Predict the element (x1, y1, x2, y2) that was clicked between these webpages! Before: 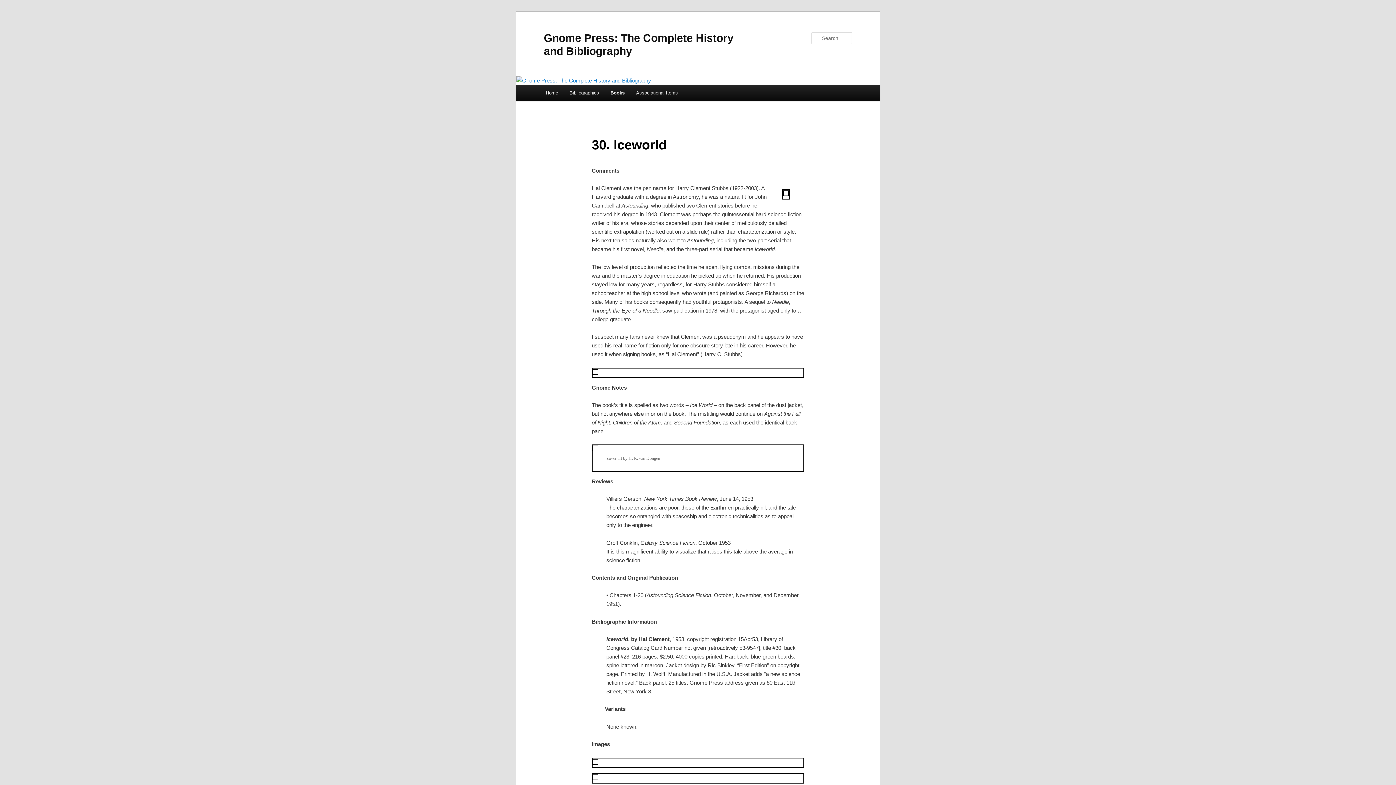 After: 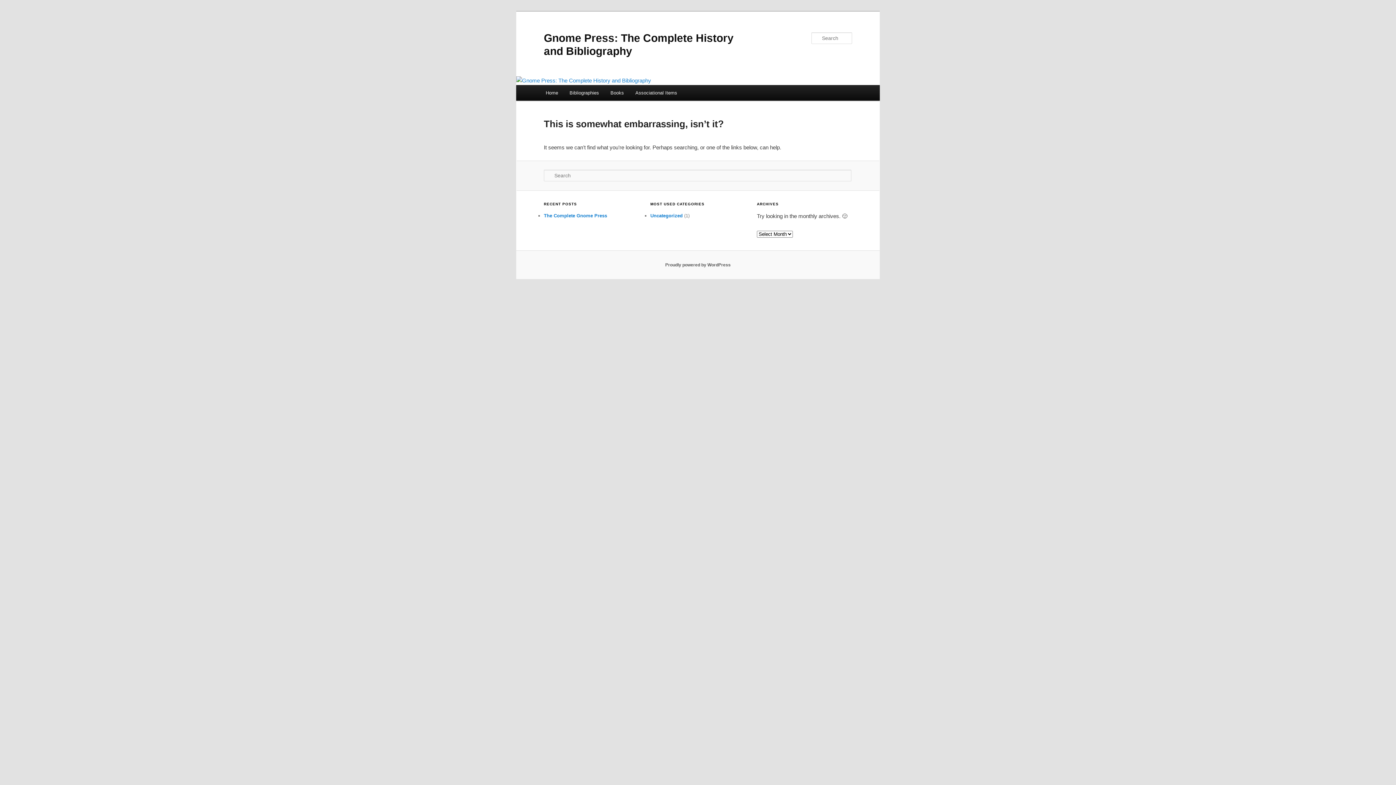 Action: bbox: (592, 759, 598, 766)